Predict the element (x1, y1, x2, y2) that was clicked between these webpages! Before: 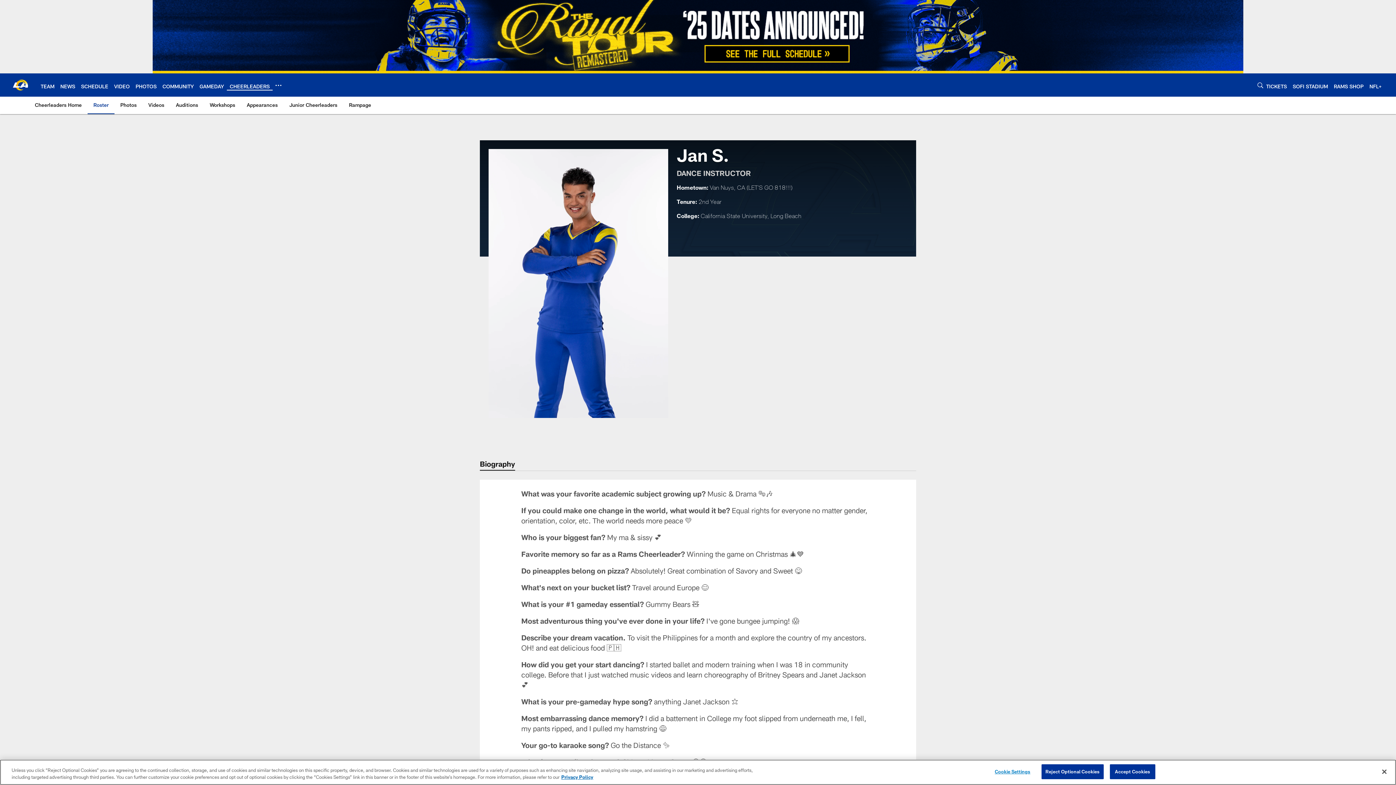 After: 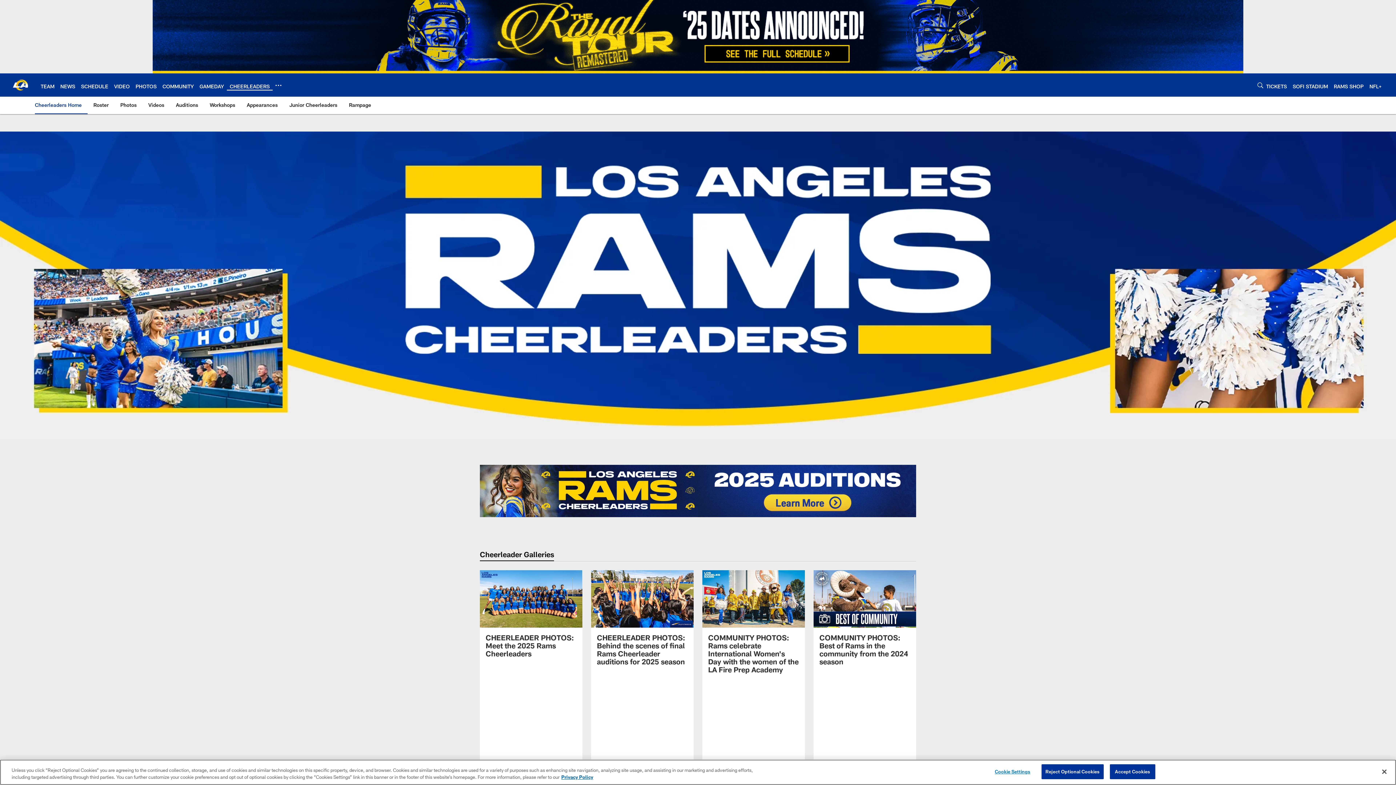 Action: bbox: (229, 83, 269, 89) label: CHEERLEADERS